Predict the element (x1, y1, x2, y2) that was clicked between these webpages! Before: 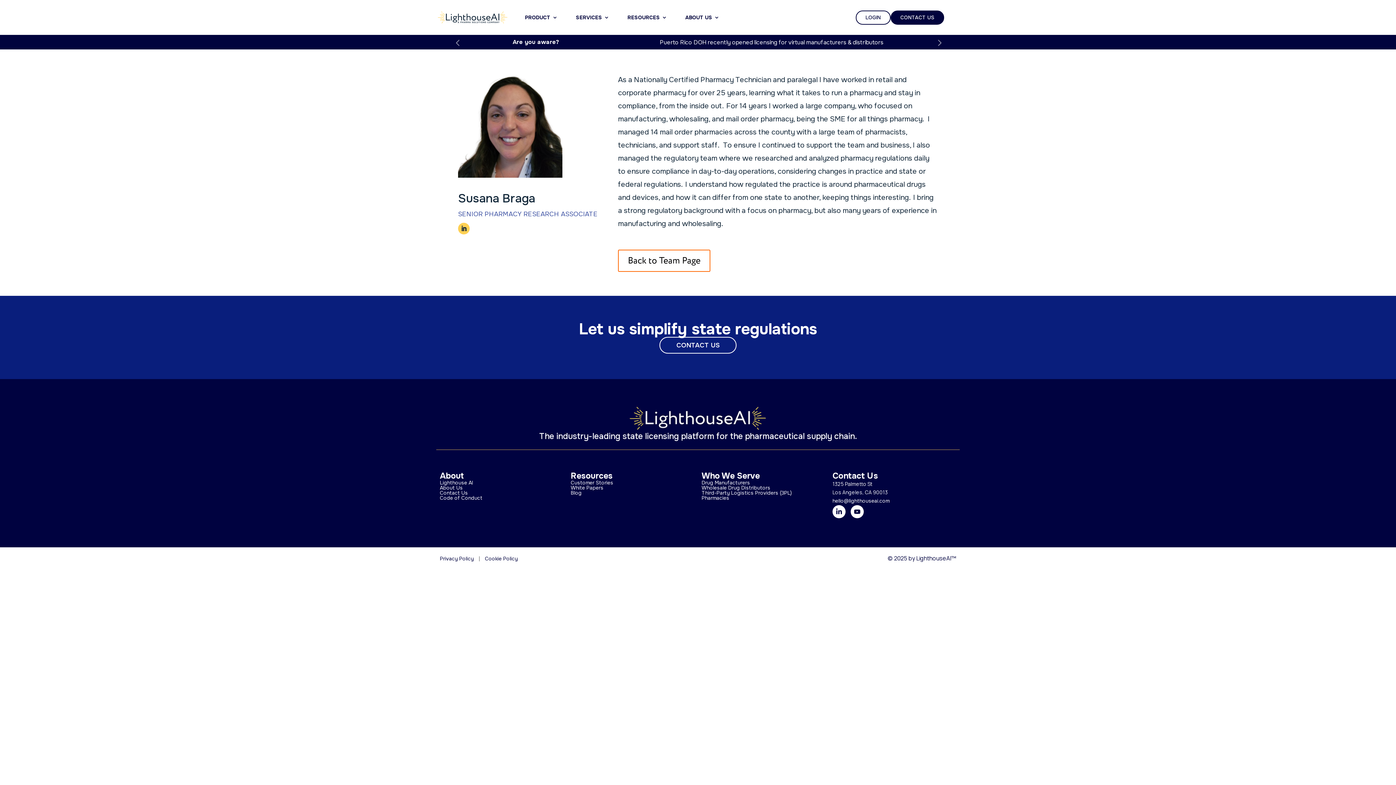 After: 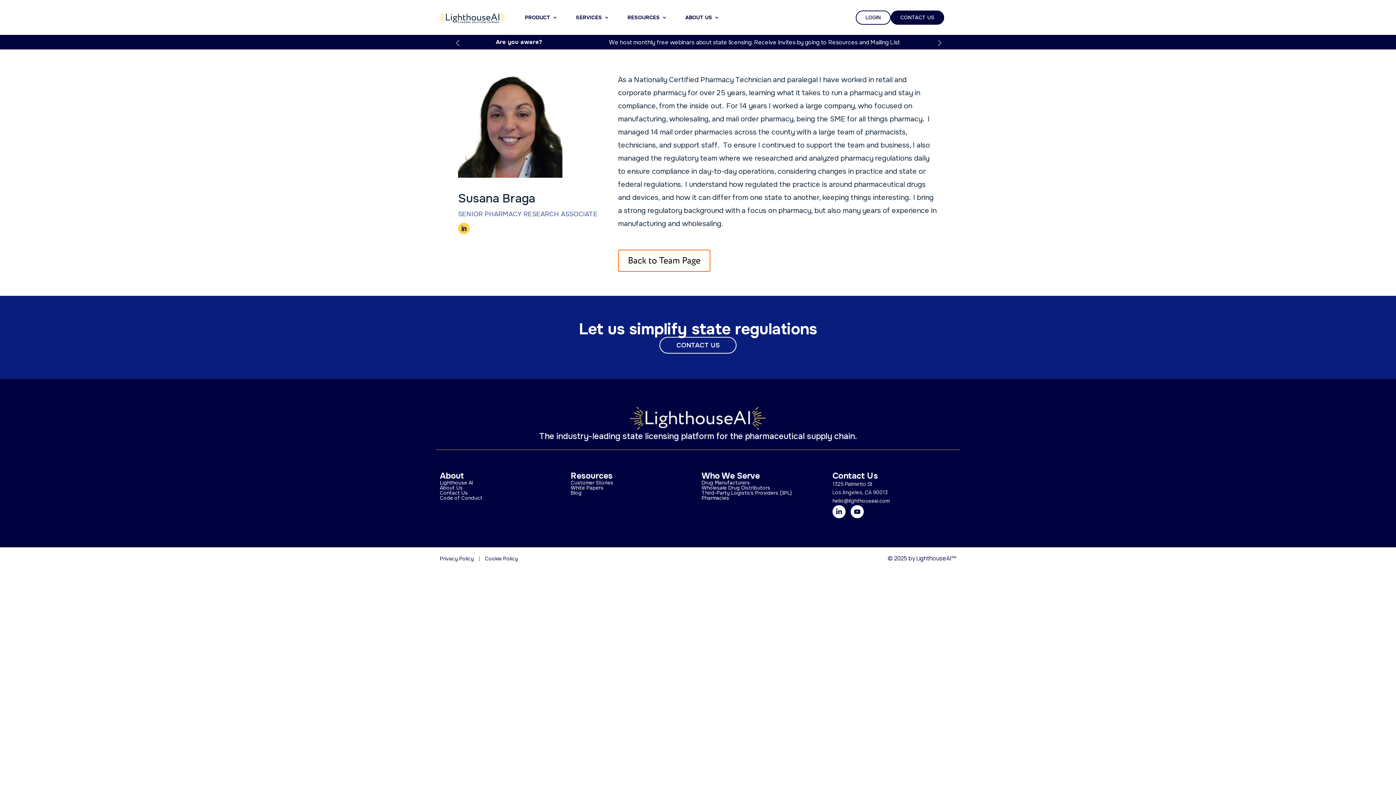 Action: bbox: (458, 222, 469, 234)